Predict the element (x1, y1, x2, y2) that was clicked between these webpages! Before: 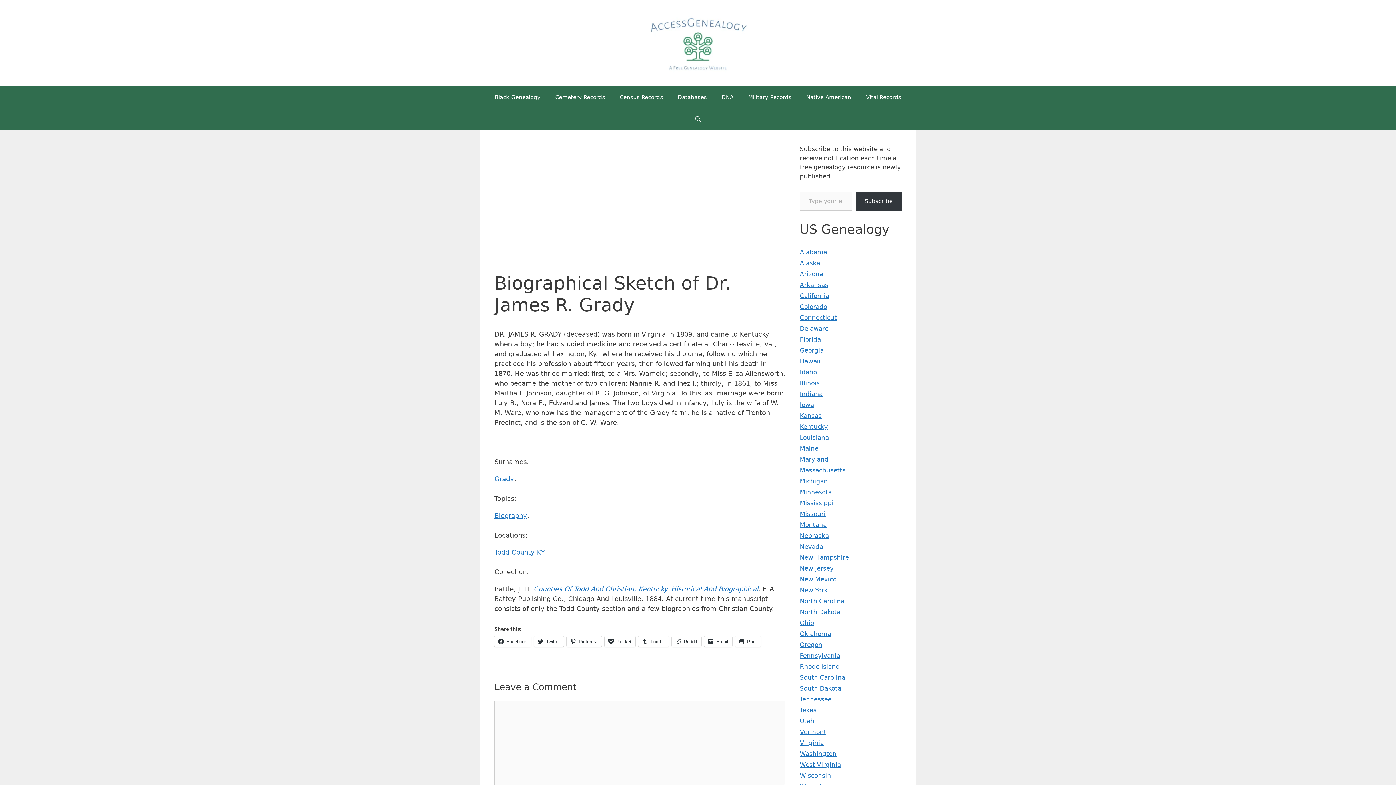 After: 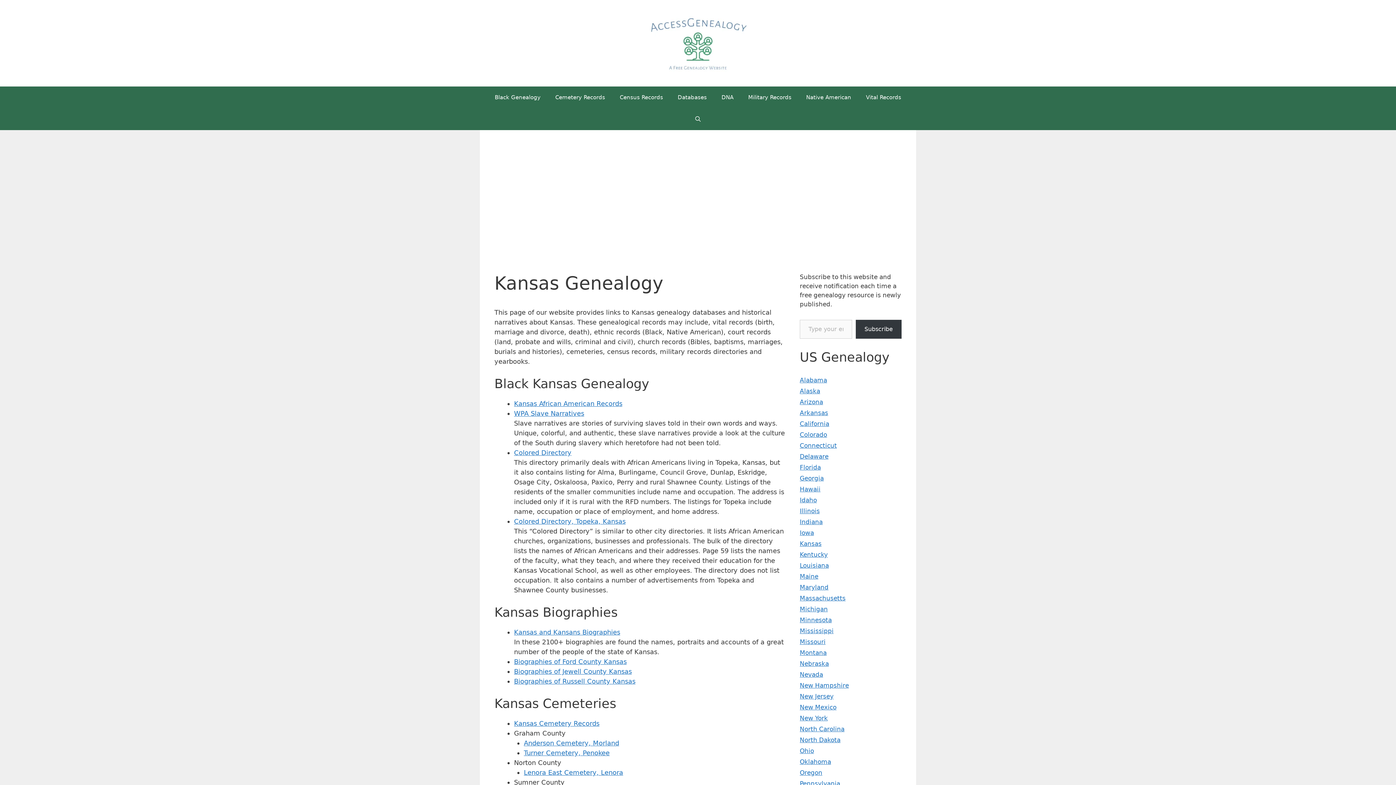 Action: label: Kansas bbox: (800, 412, 821, 419)